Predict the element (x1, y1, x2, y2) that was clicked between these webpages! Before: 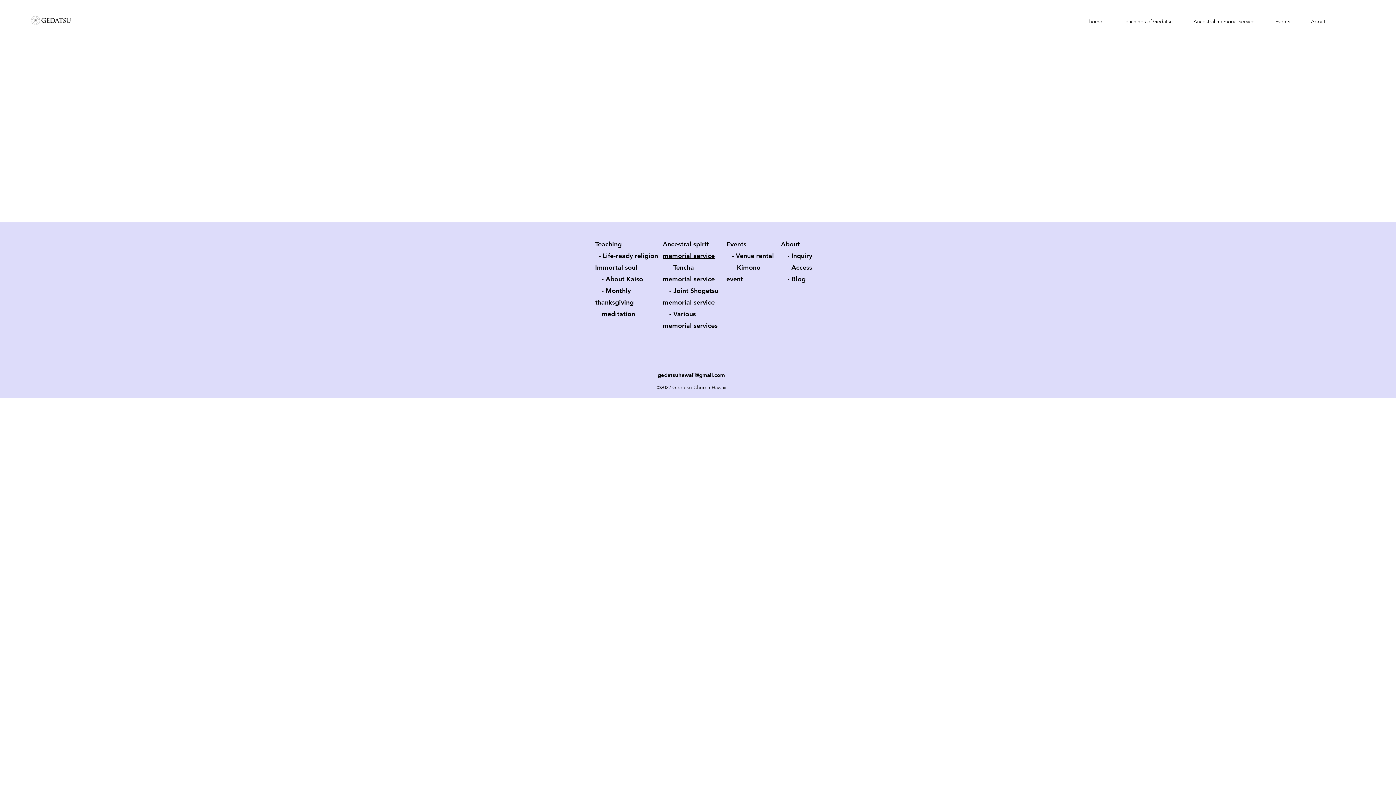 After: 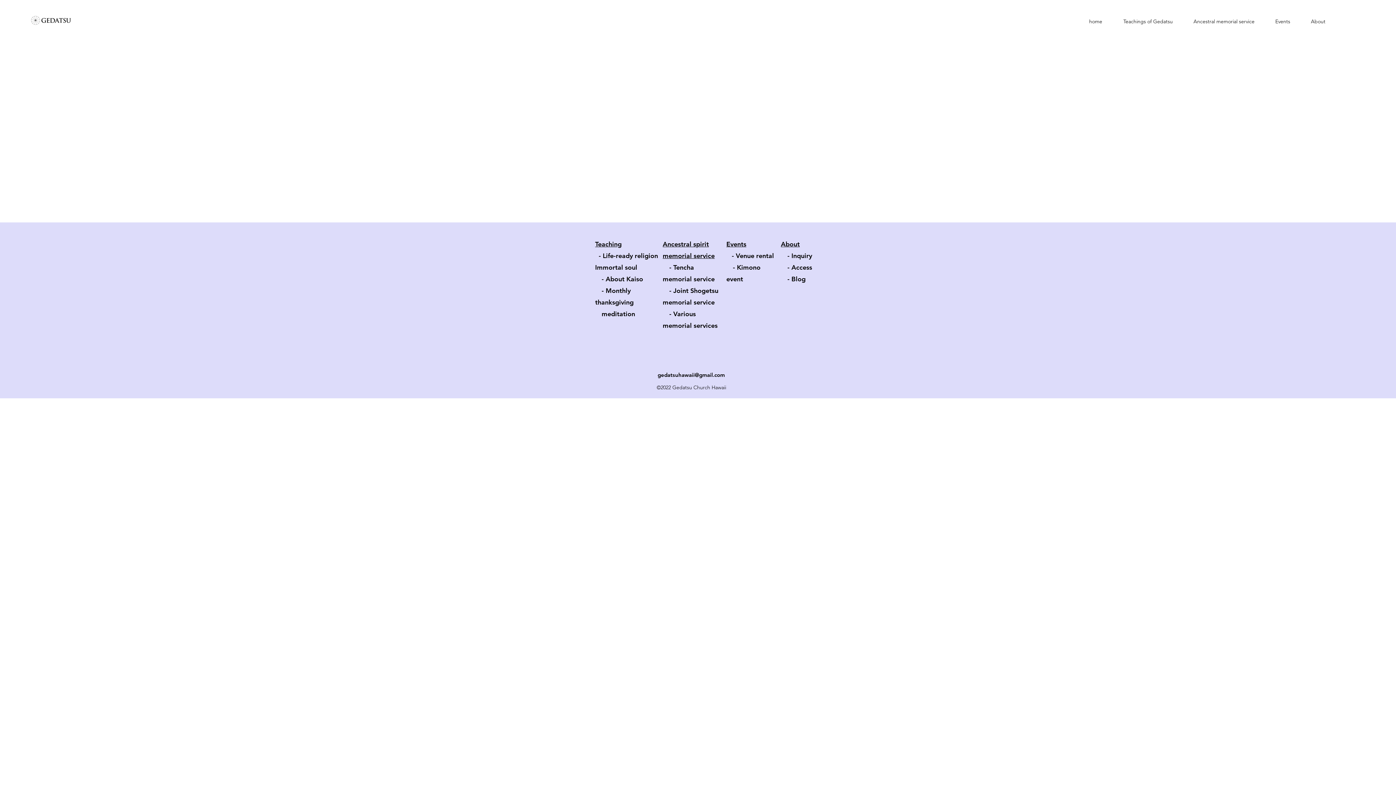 Action: bbox: (657, 371, 725, 378) label: gedatsuhawaii@gmail.com